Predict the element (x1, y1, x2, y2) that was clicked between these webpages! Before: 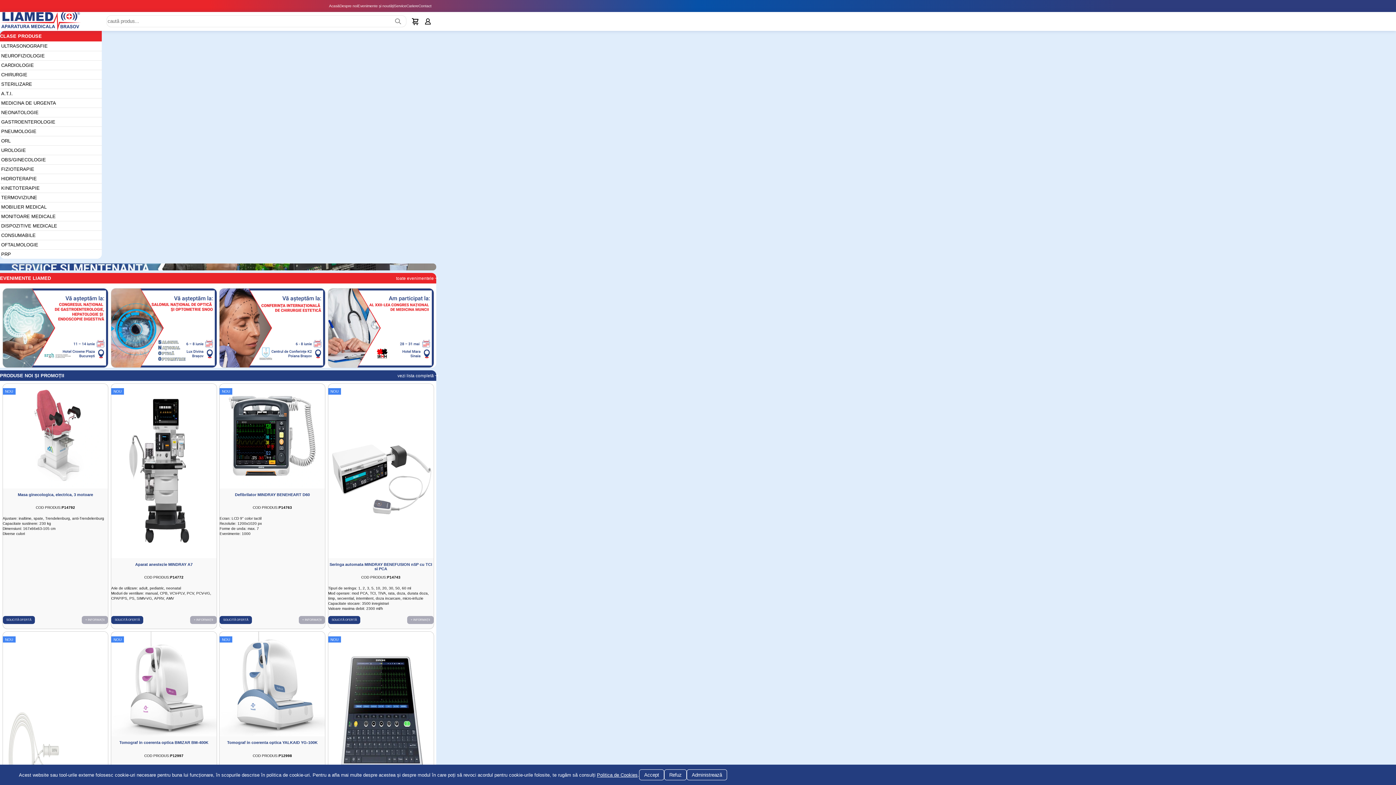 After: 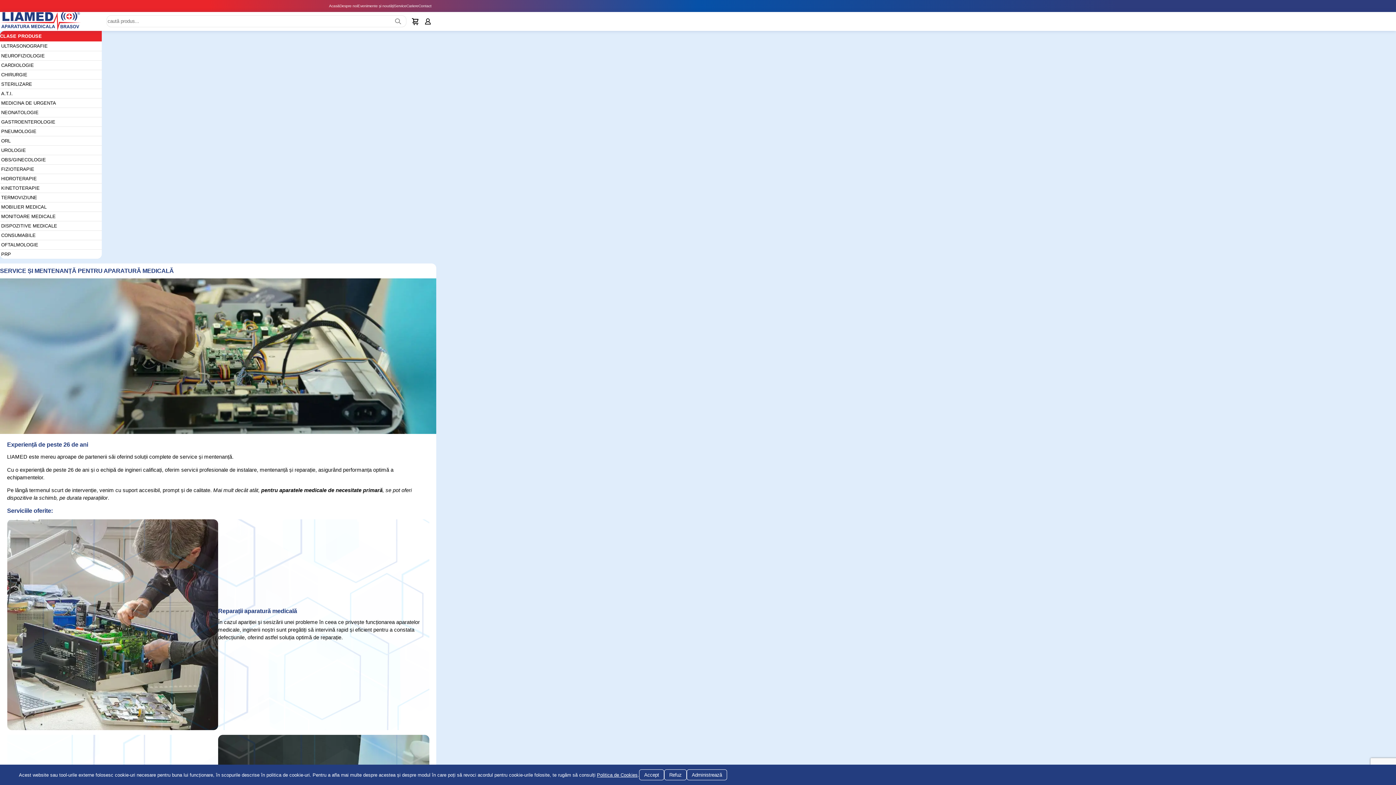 Action: bbox: (394, 0, 406, 11) label: Service